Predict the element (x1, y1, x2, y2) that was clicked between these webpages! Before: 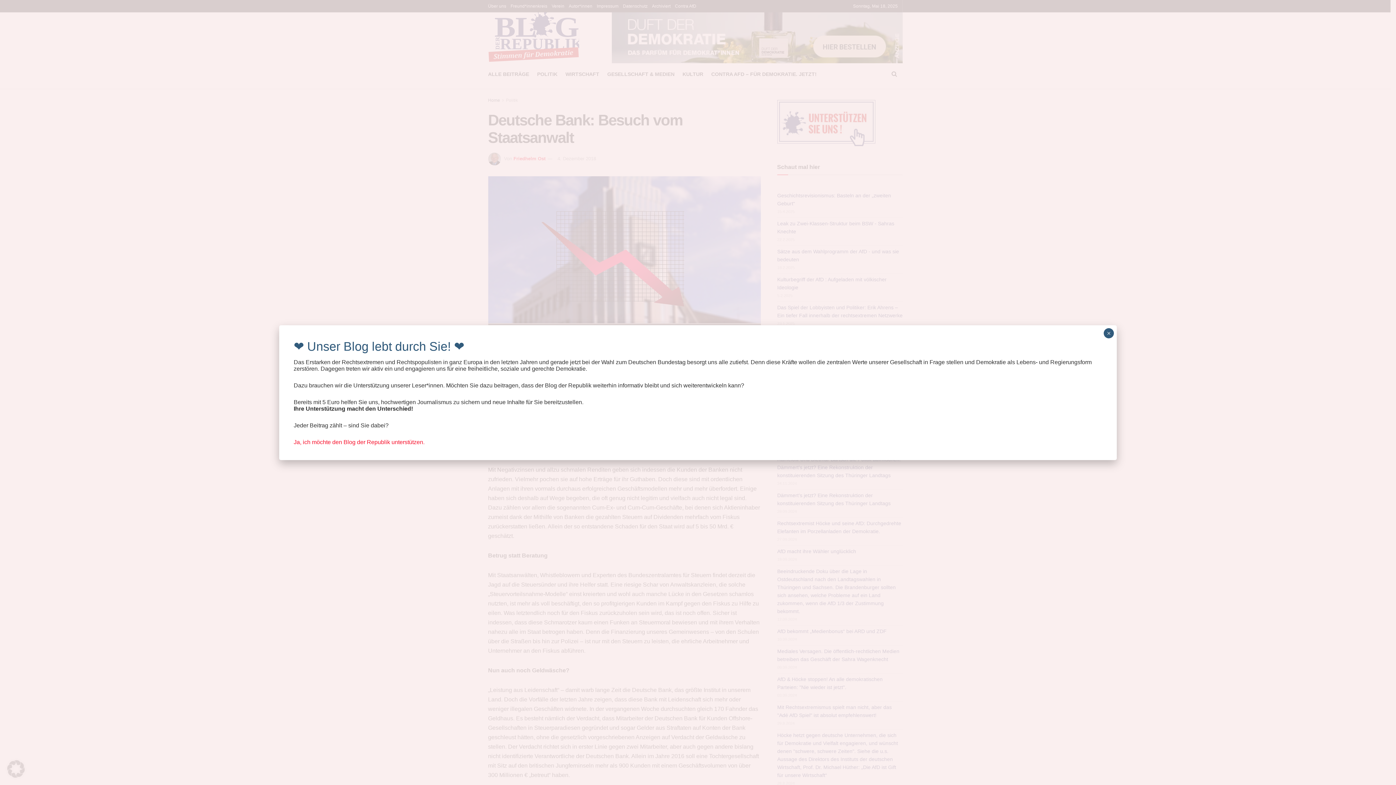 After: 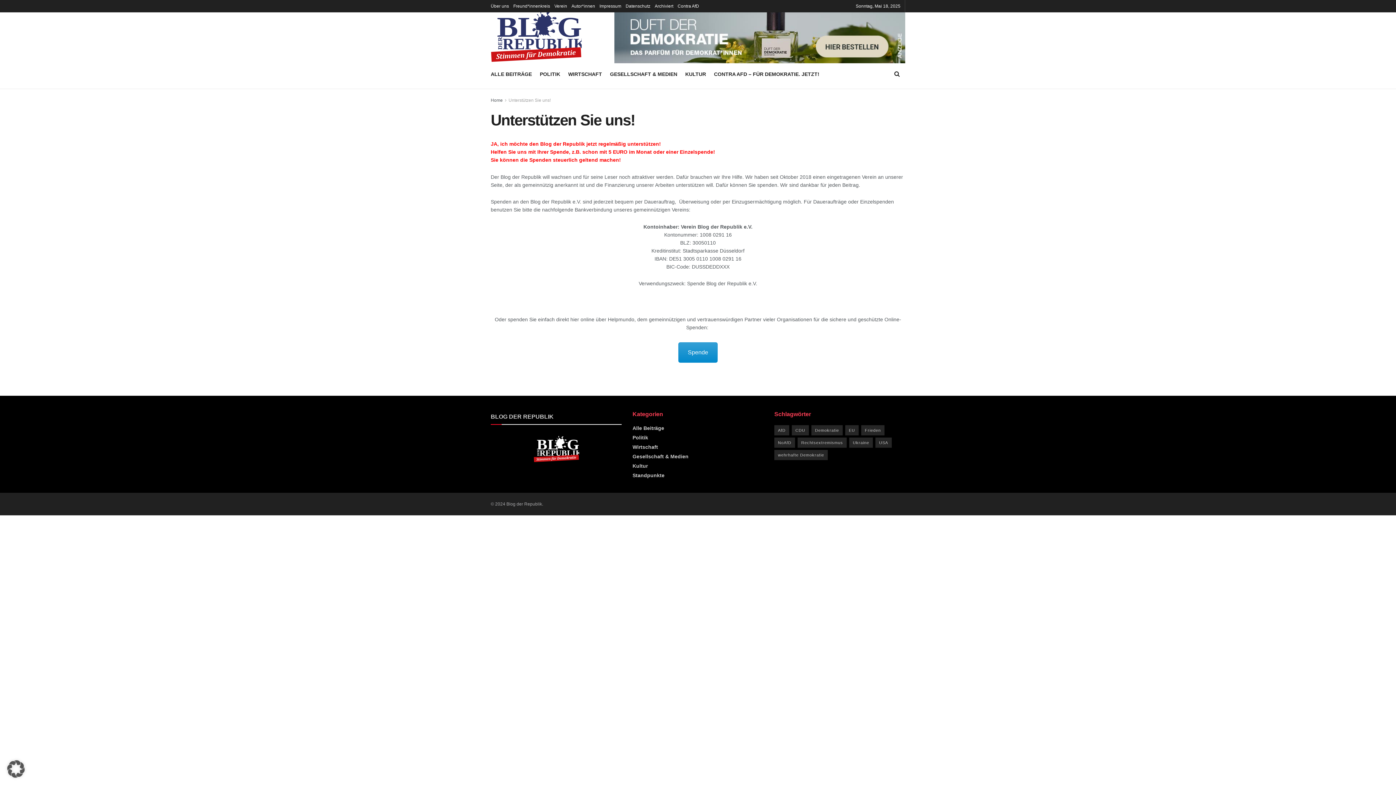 Action: label: Ja, ich möchte den Blog der Republik unterstützen. bbox: (293, 439, 424, 445)